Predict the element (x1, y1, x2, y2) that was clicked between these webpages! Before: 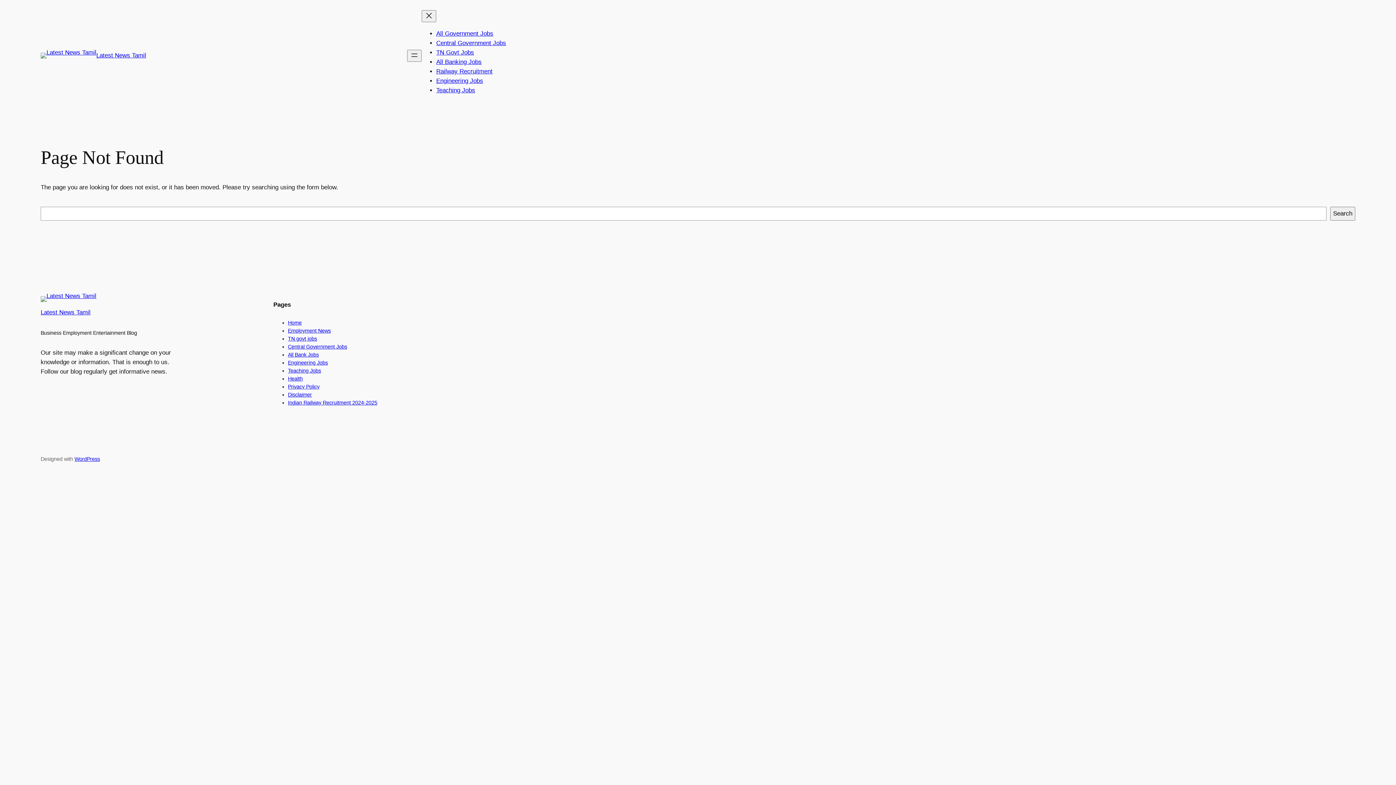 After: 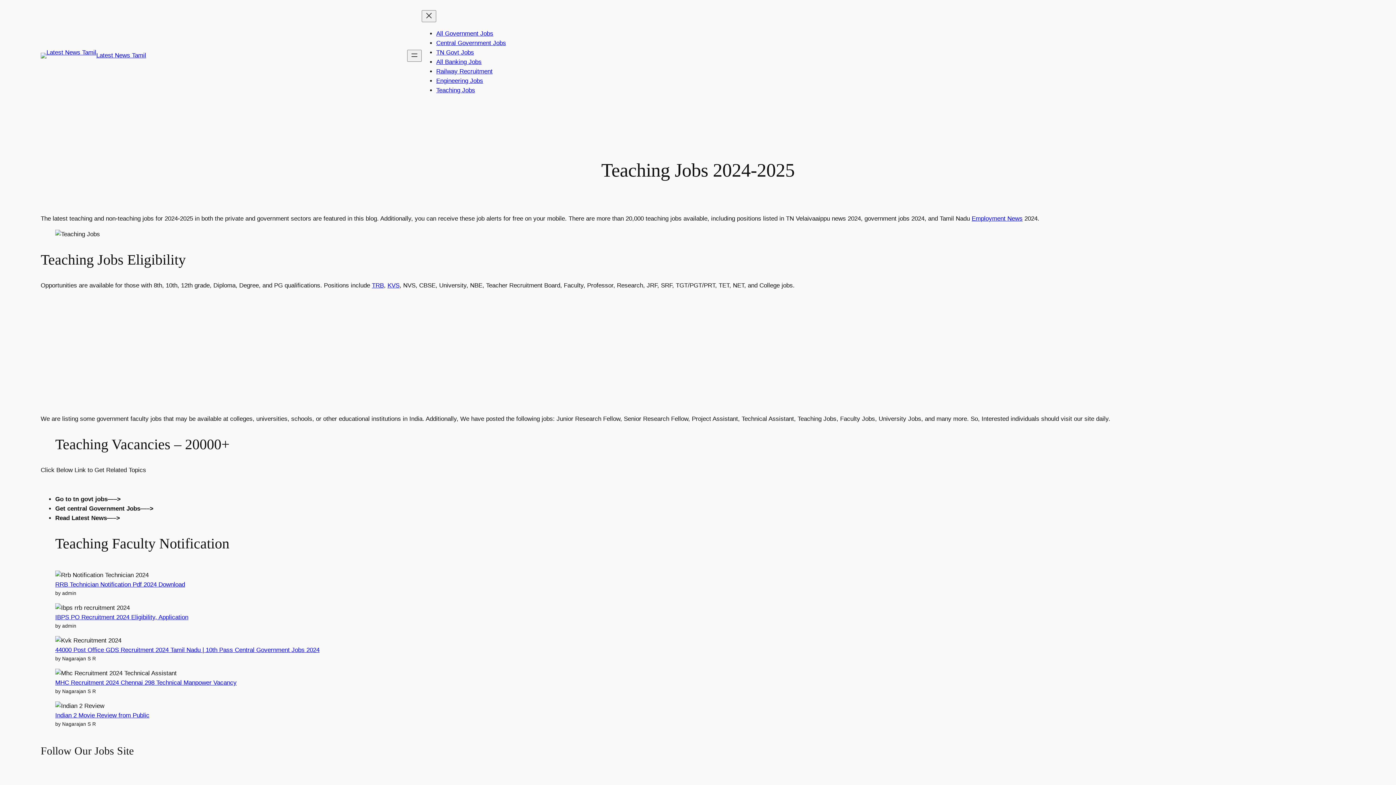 Action: label: Teaching Jobs bbox: (436, 86, 475, 93)